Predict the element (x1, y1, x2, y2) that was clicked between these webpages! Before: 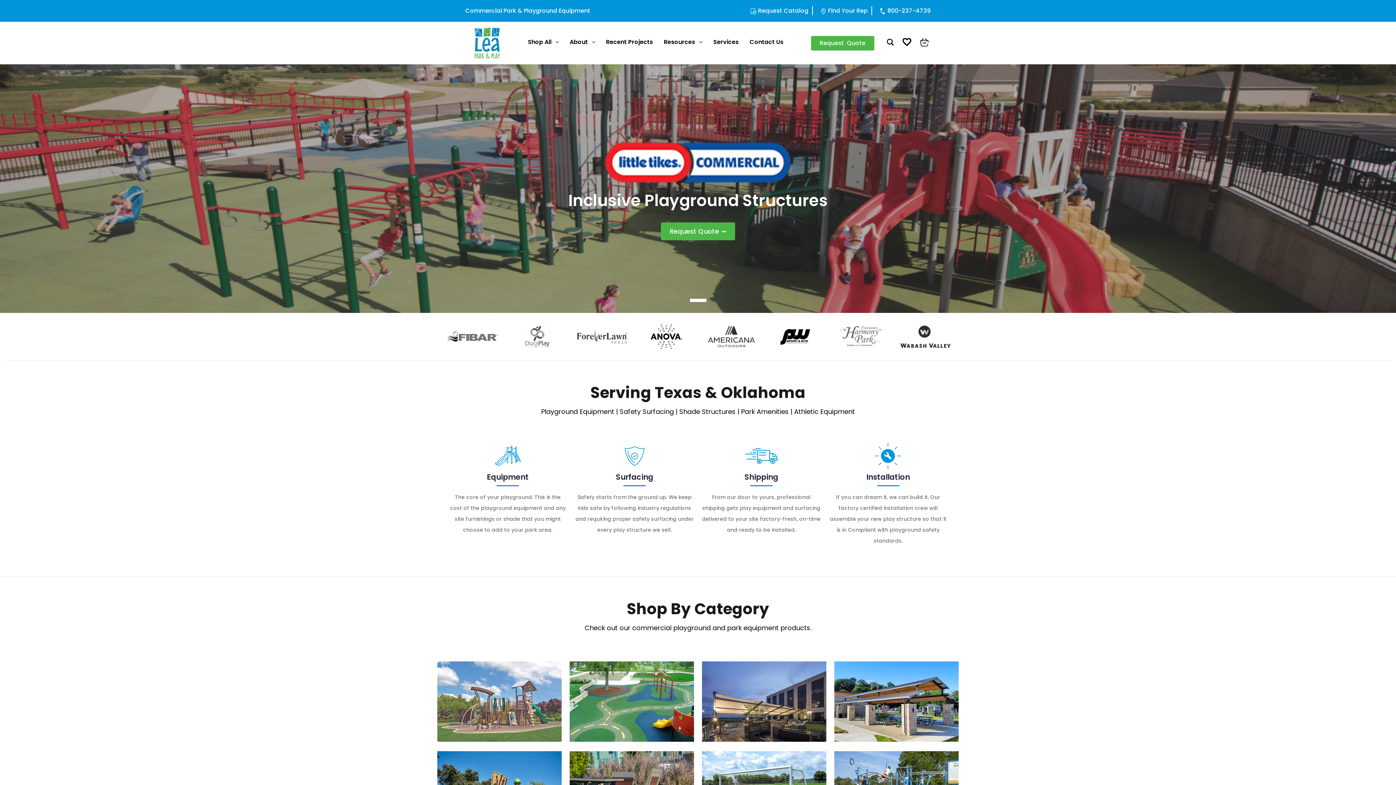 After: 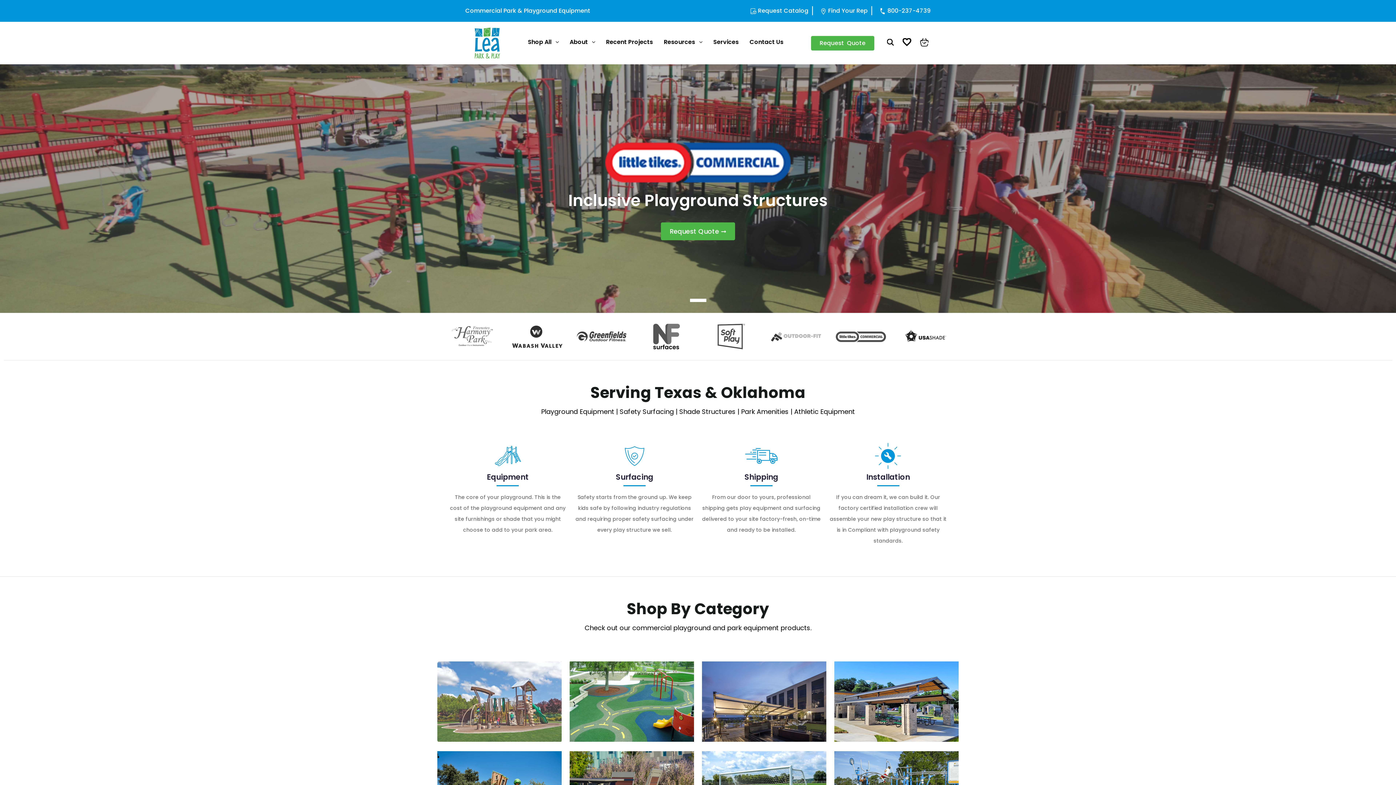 Action: label: Previous bbox: (435, 332, 439, 340)